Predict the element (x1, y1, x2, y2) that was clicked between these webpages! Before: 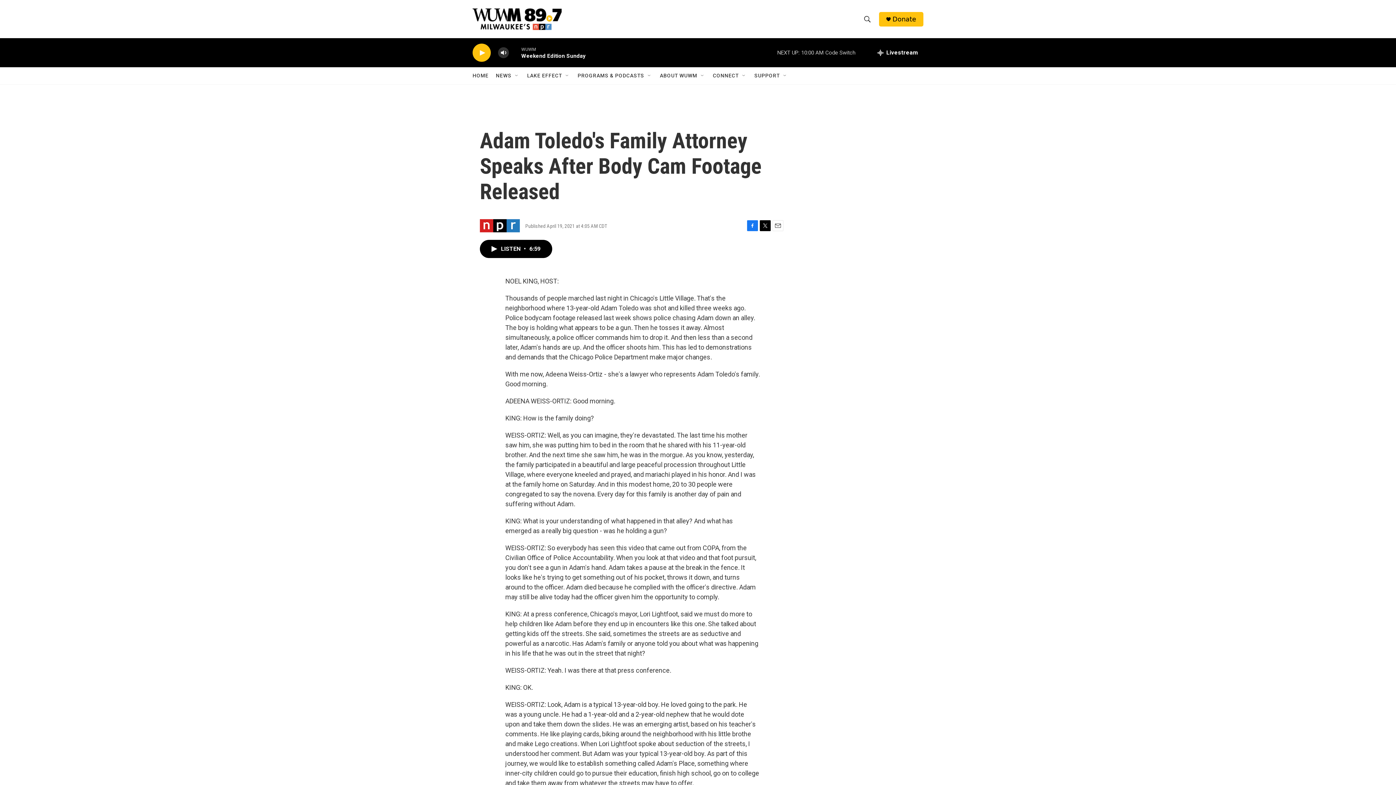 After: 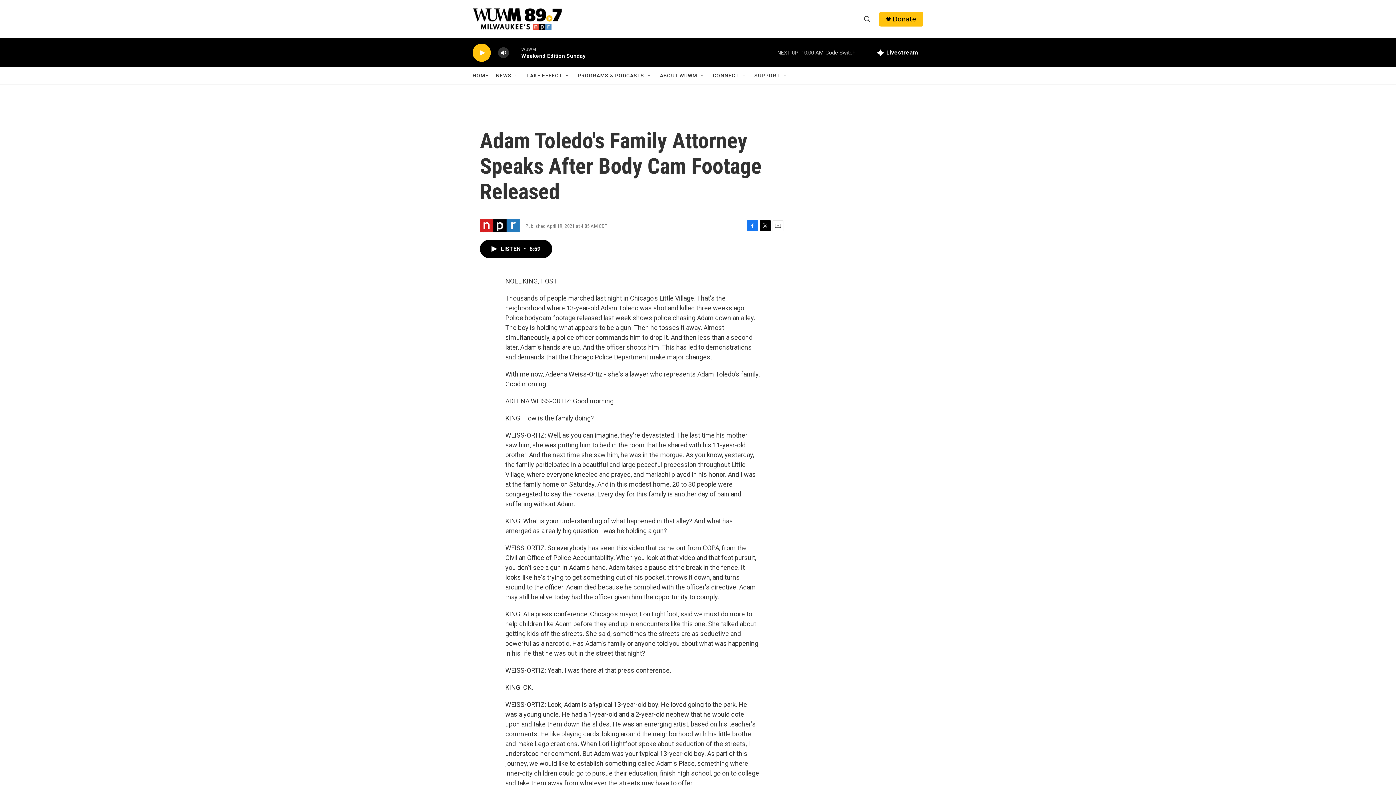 Action: bbox: (760, 220, 770, 231) label: Twitter